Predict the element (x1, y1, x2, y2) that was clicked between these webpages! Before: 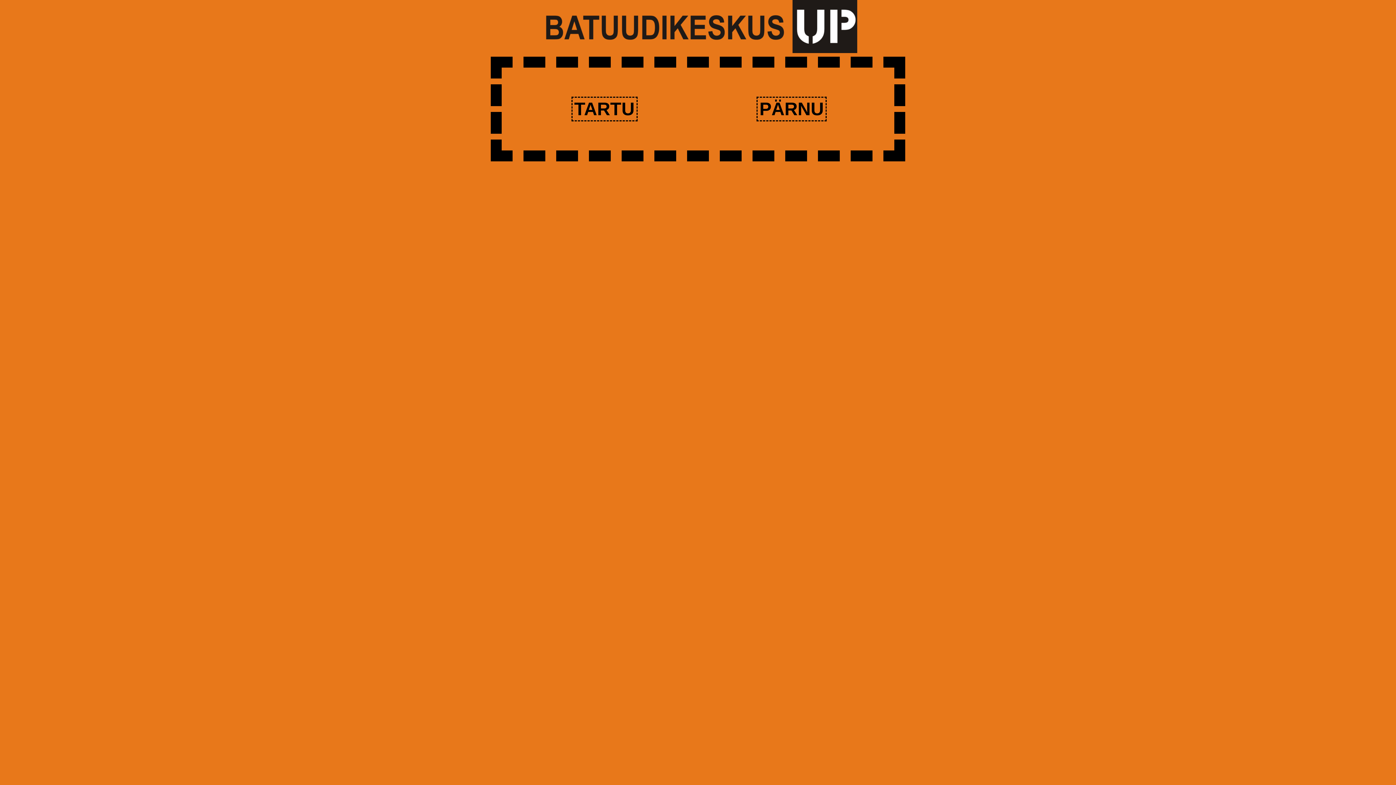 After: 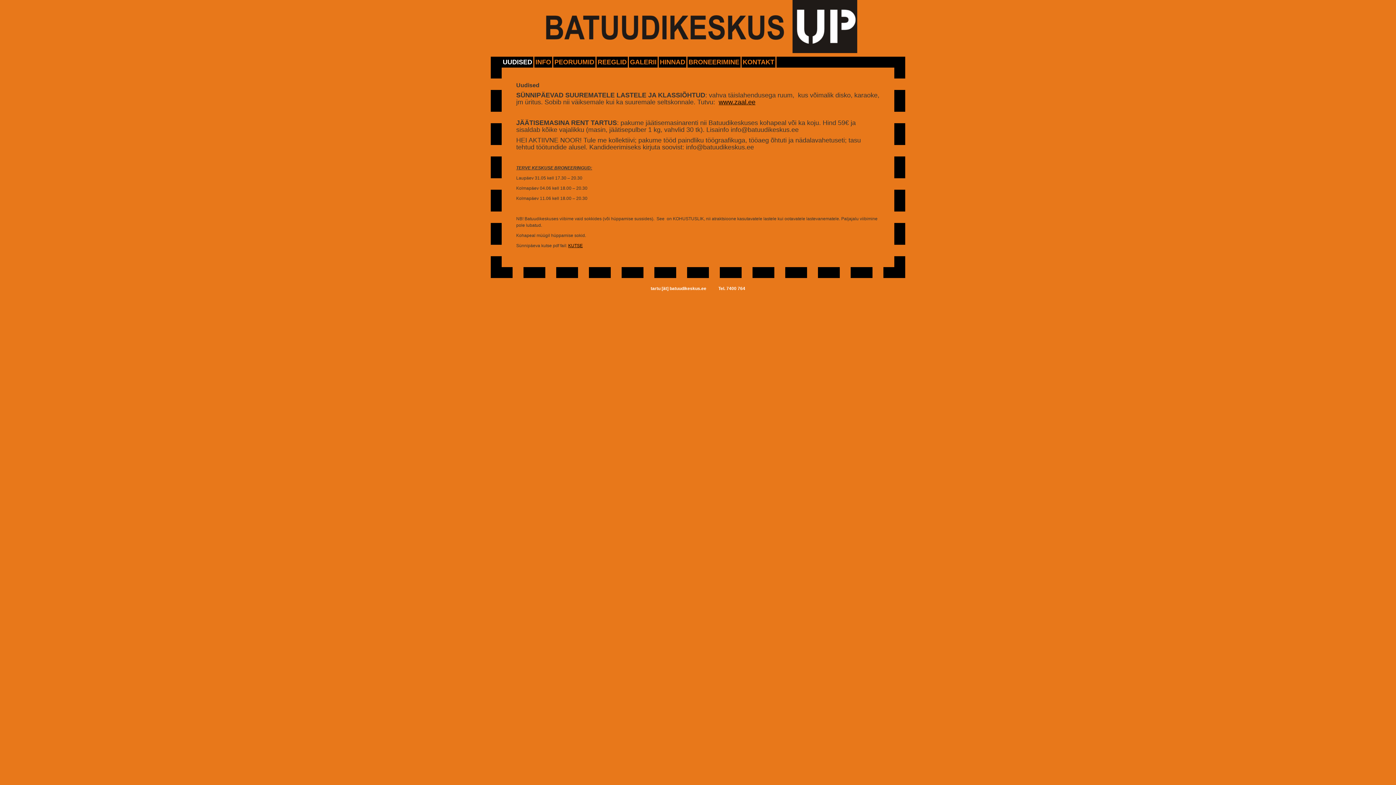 Action: label: TARTU bbox: (571, 96, 637, 121)